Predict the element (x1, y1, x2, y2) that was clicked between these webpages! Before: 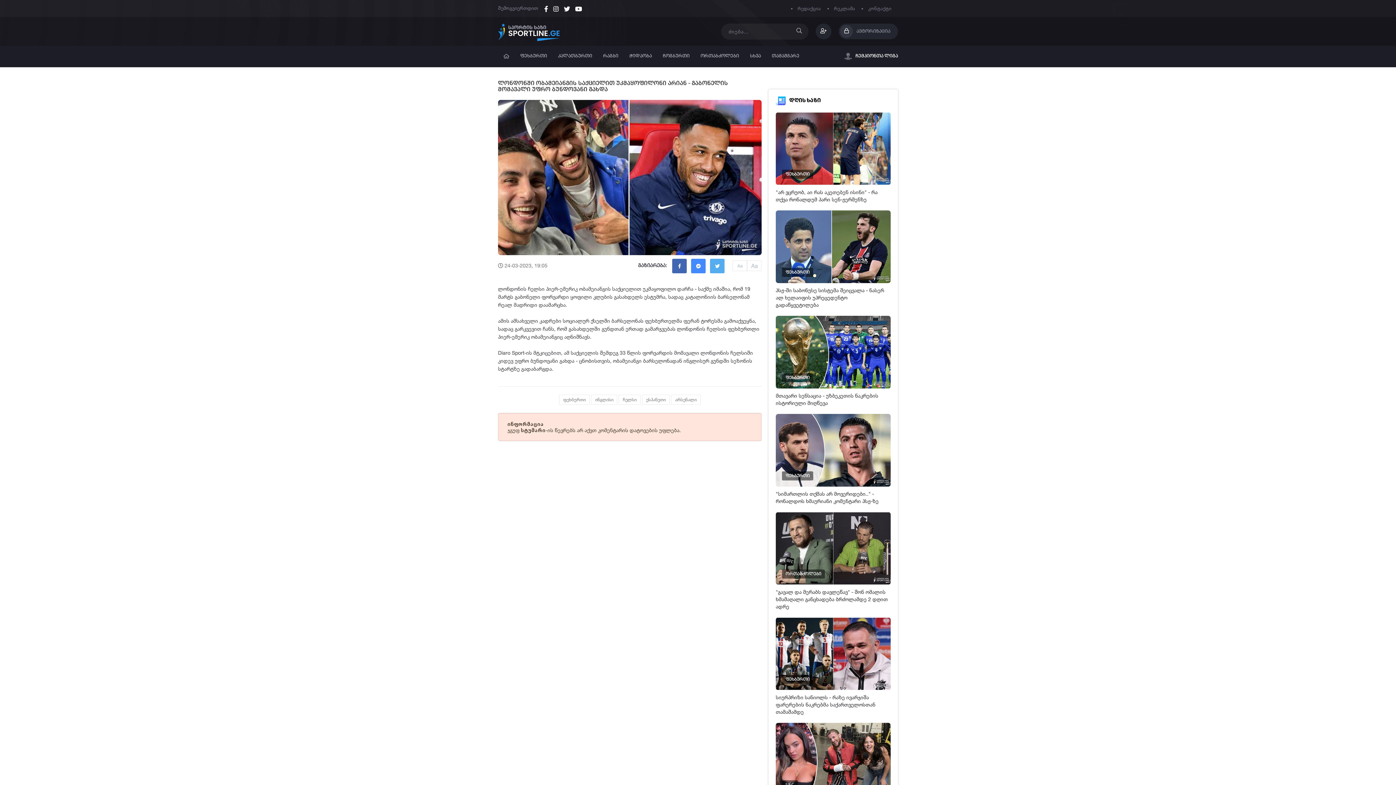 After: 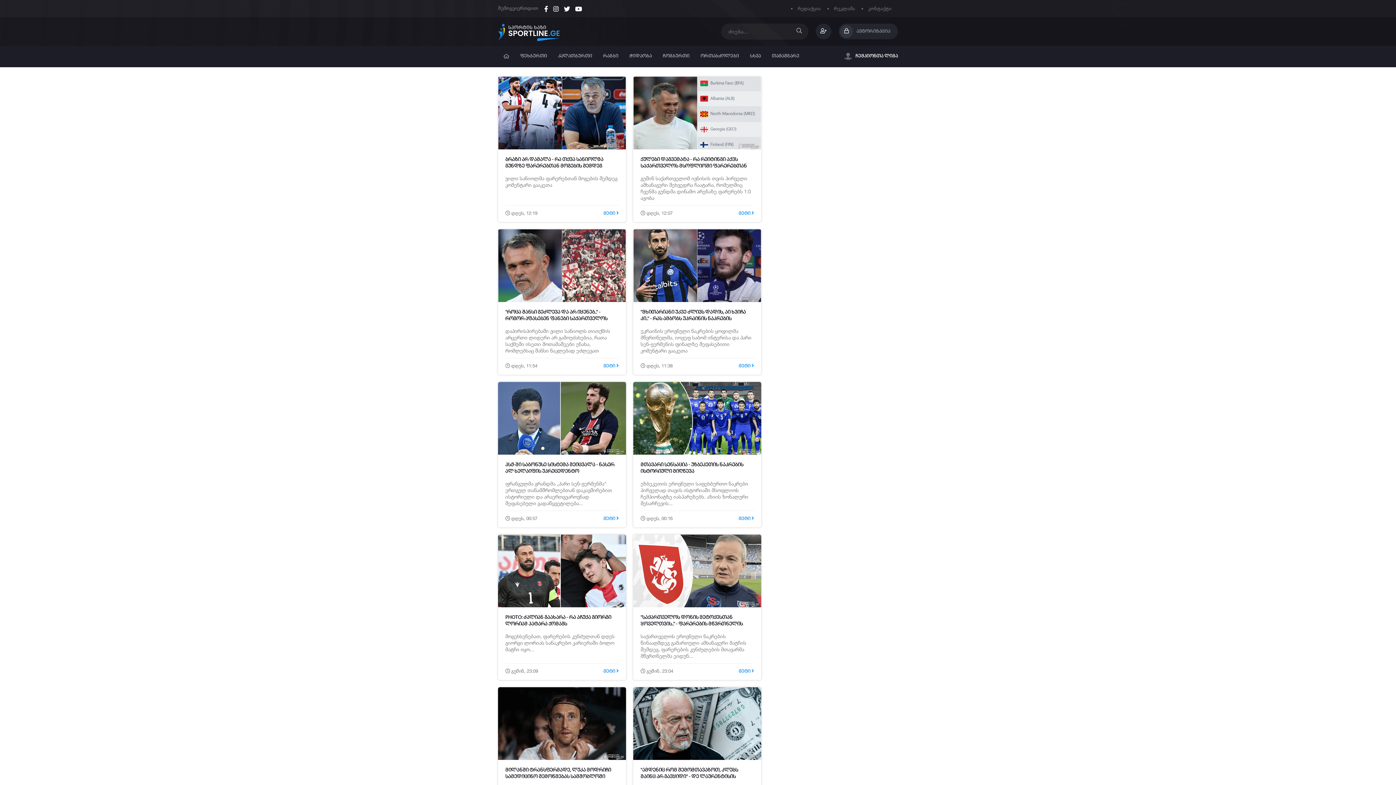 Action: bbox: (785, 172, 809, 176) label: ფეხბურთი